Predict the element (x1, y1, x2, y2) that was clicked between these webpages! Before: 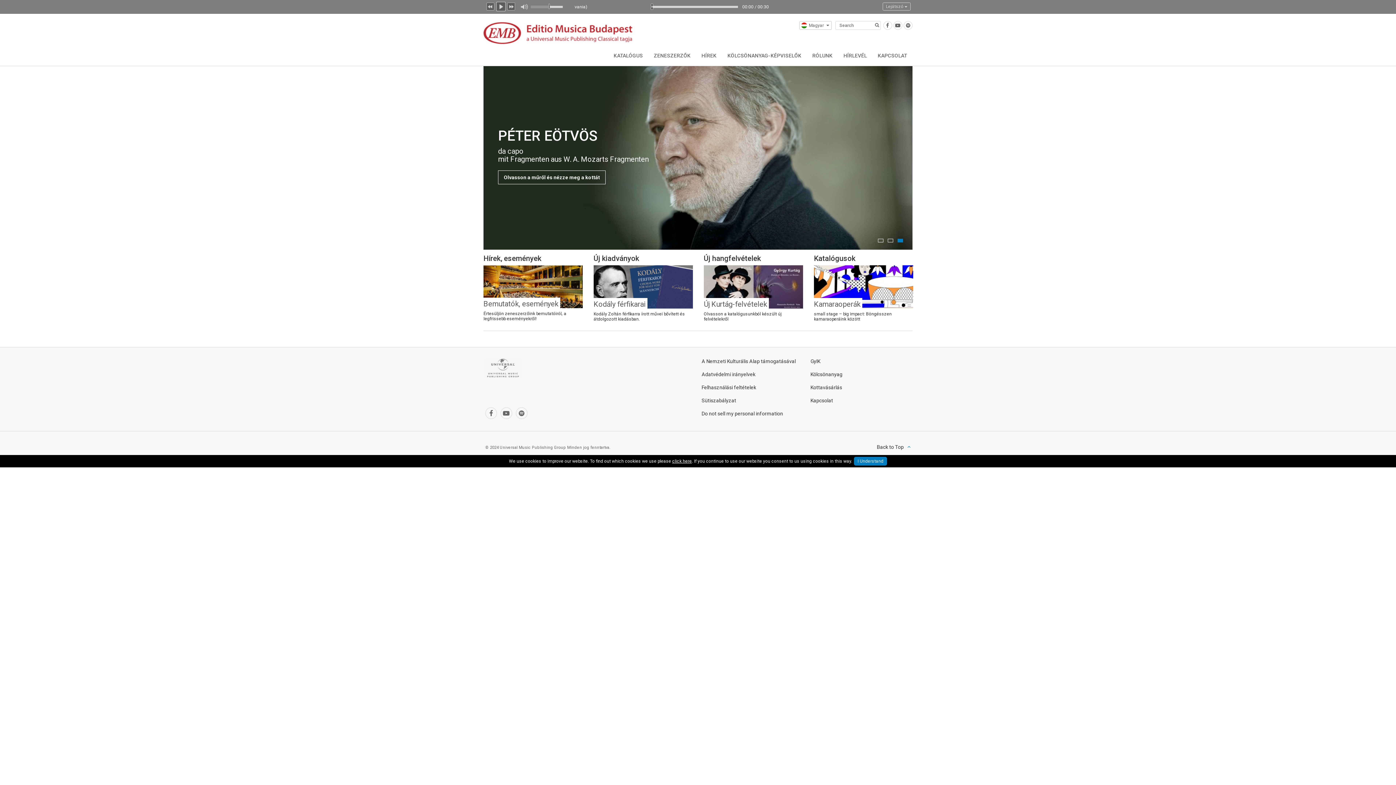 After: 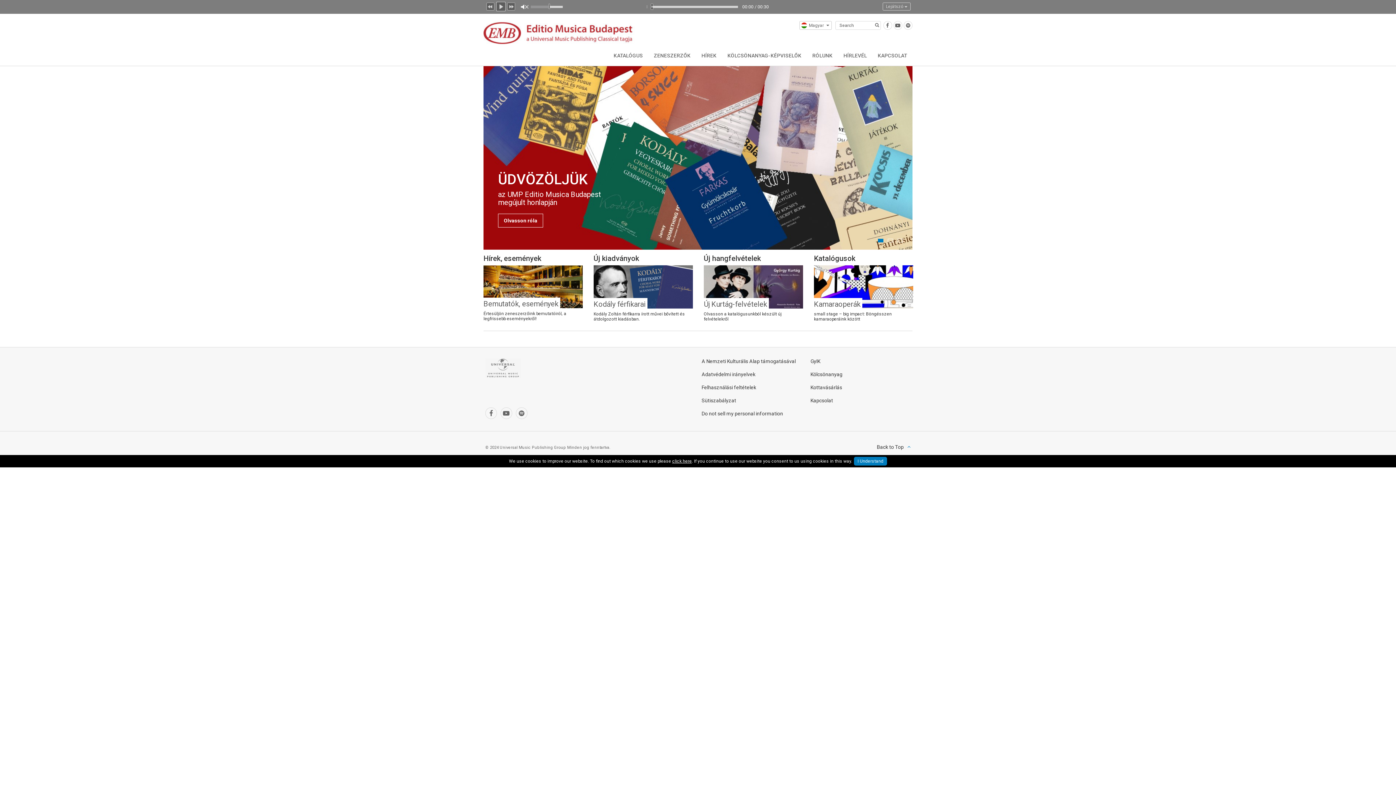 Action: bbox: (518, 0, 530, 13) label: Elnémítás